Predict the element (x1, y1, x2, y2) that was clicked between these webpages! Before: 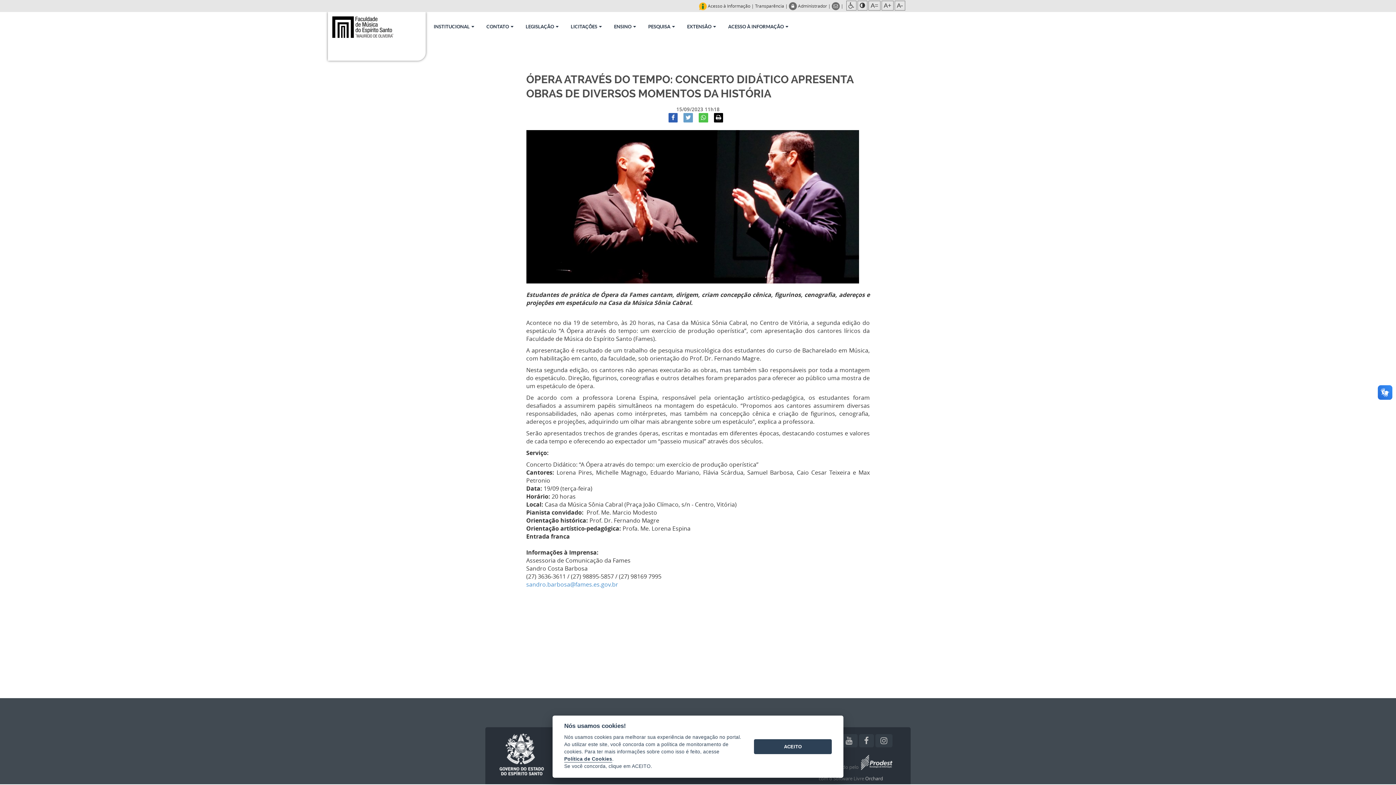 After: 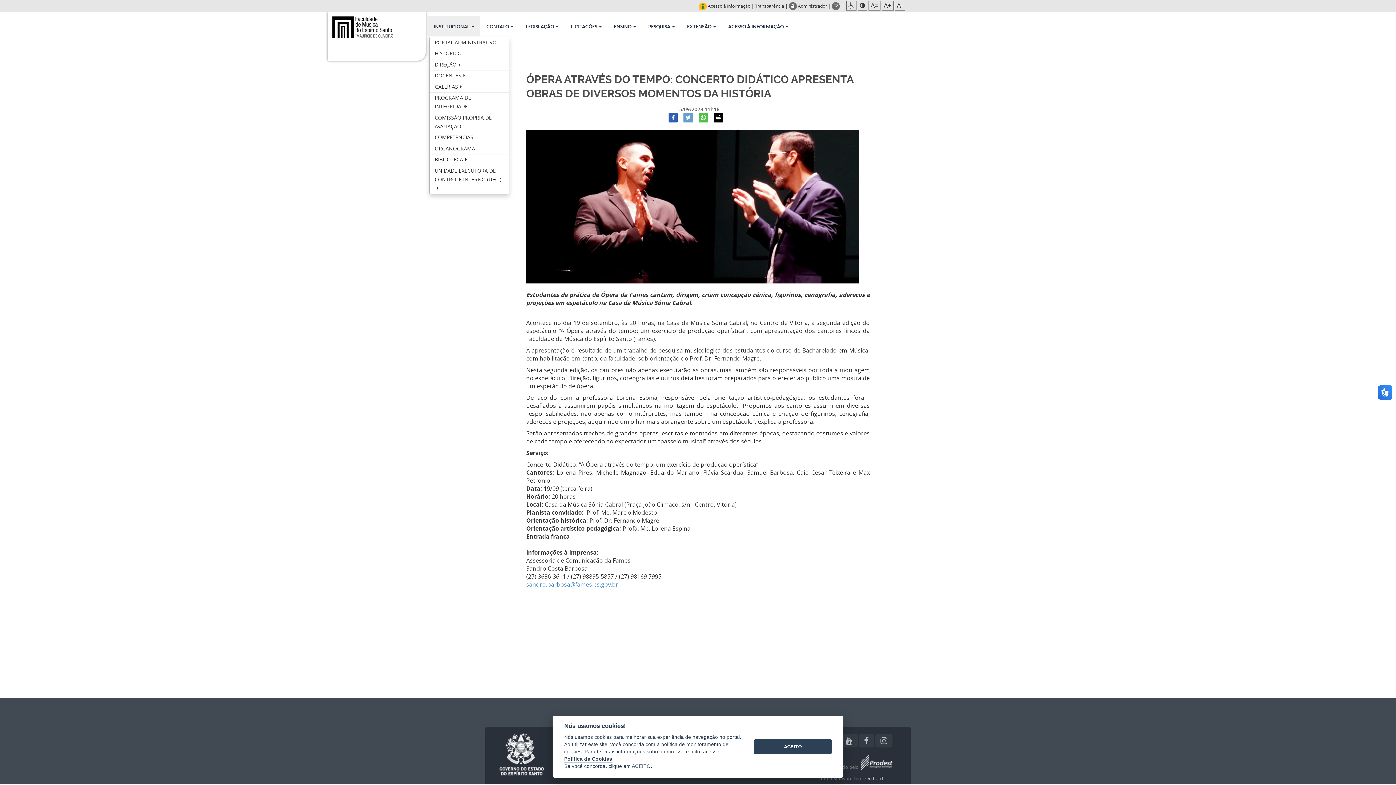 Action: label: INSTITUCIONAL  bbox: (427, 16, 480, 37)